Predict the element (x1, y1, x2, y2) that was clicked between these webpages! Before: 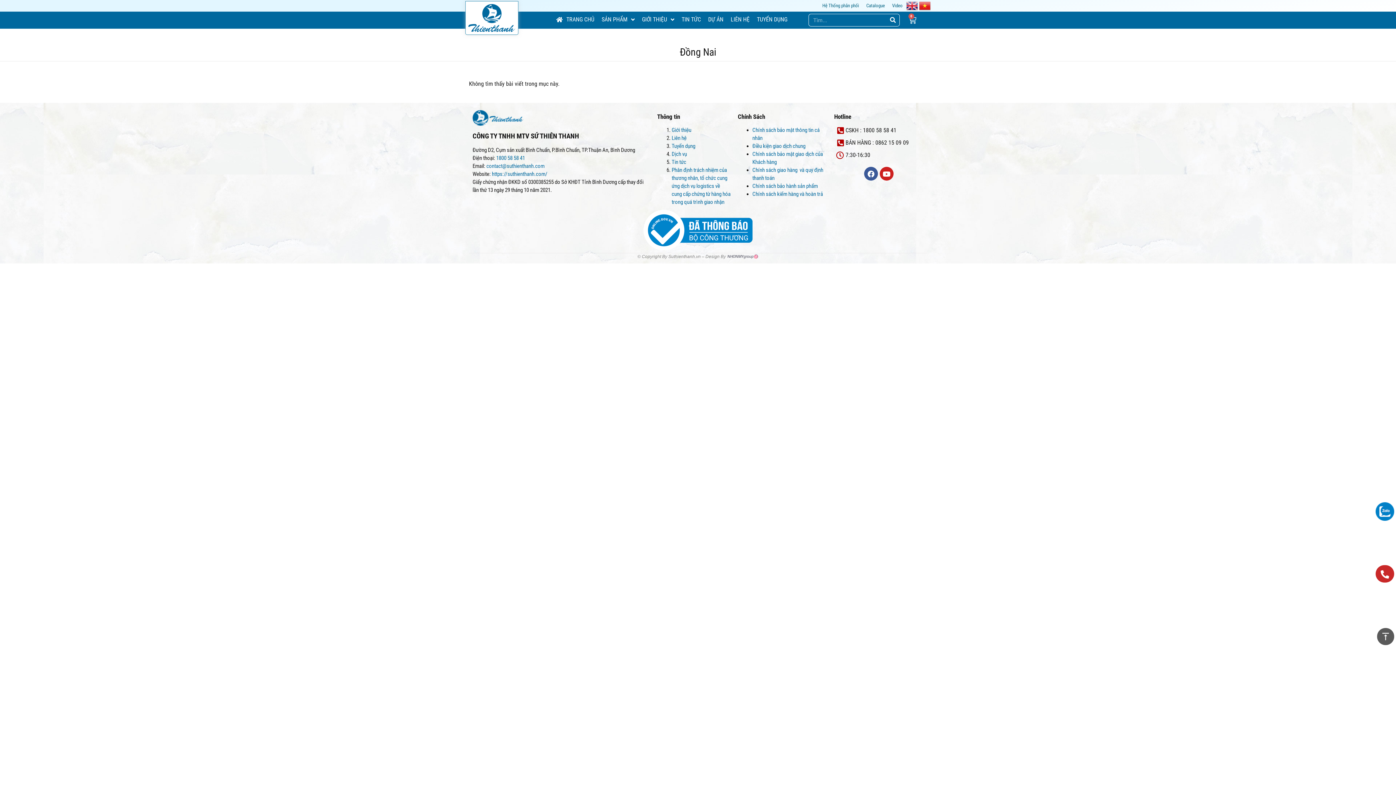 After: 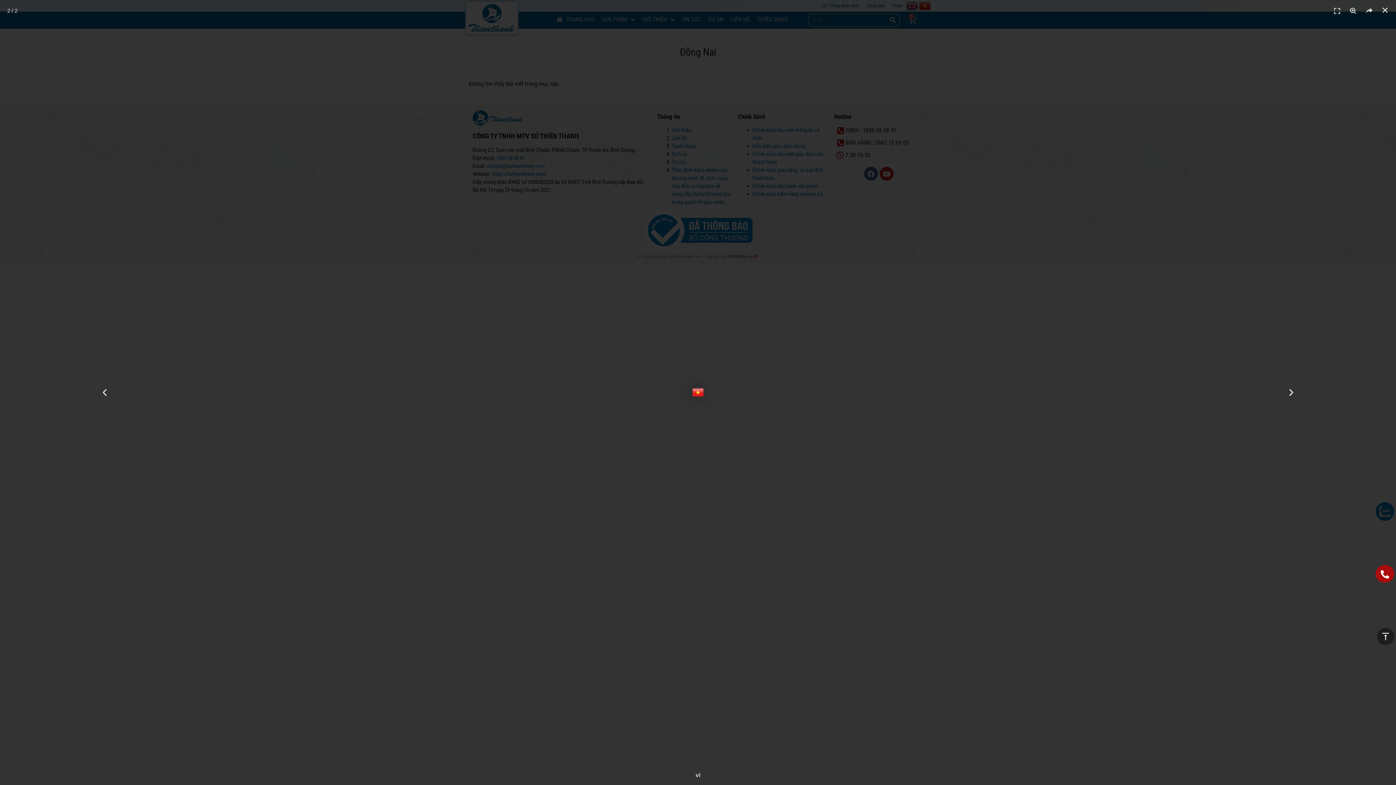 Action: bbox: (919, 0, 930, 11)